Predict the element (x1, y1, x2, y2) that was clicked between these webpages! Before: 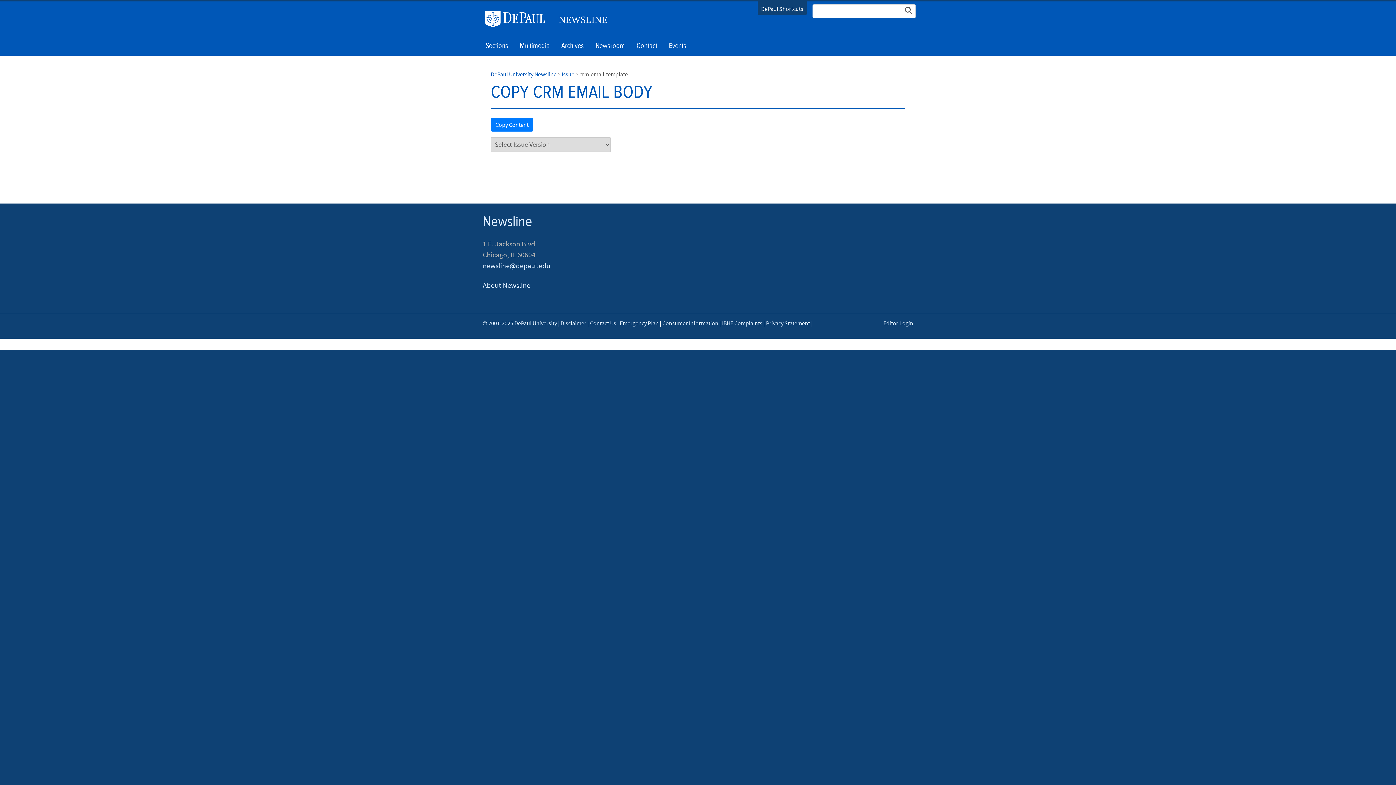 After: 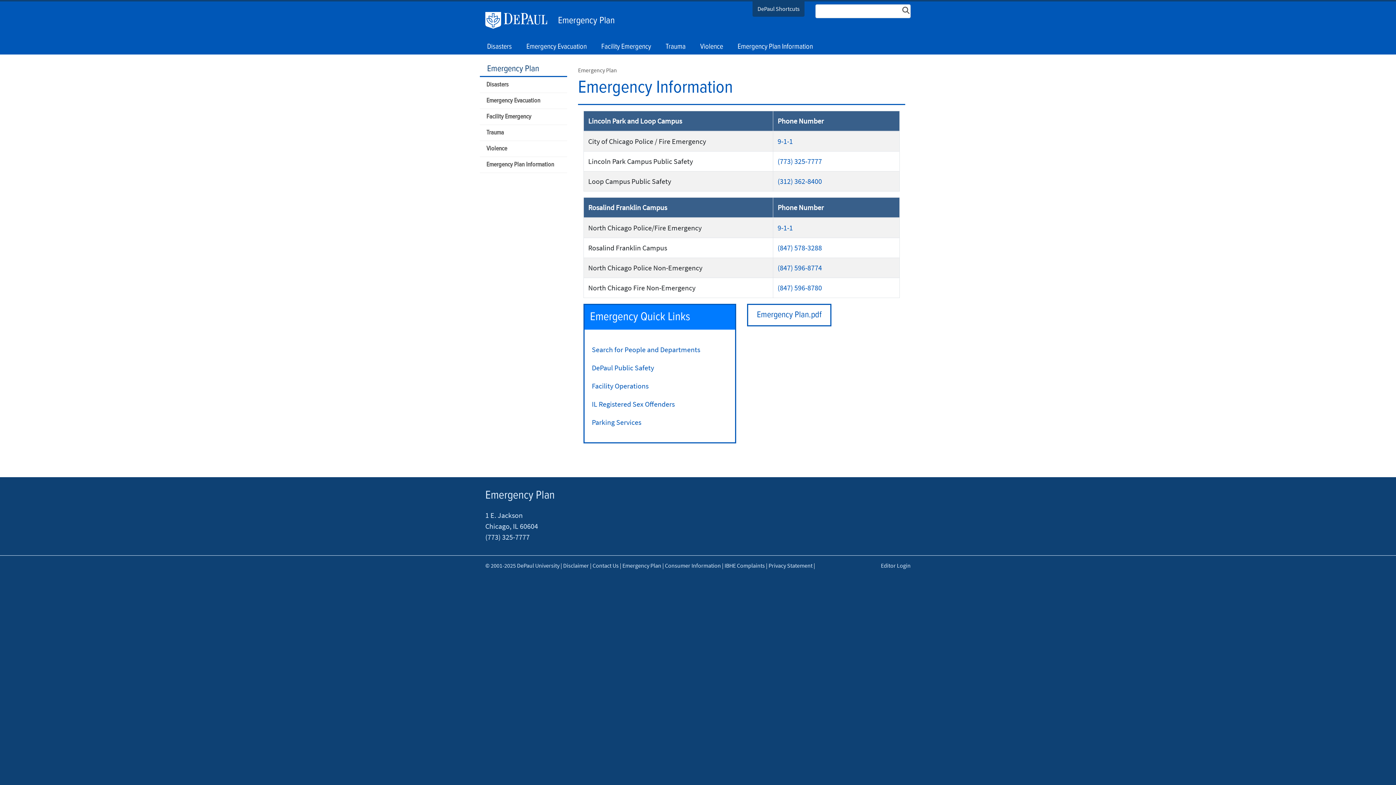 Action: bbox: (620, 319, 658, 326) label: Emergency Plan